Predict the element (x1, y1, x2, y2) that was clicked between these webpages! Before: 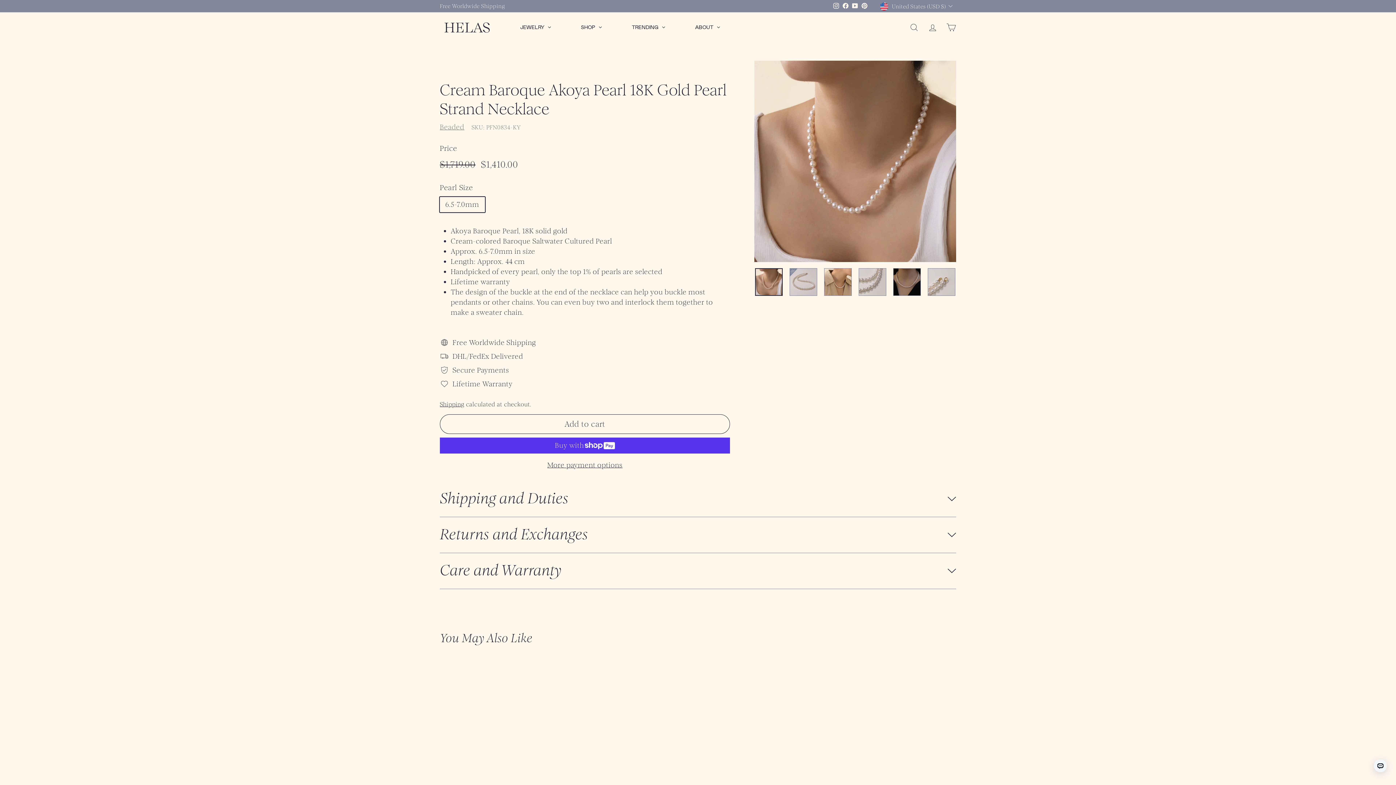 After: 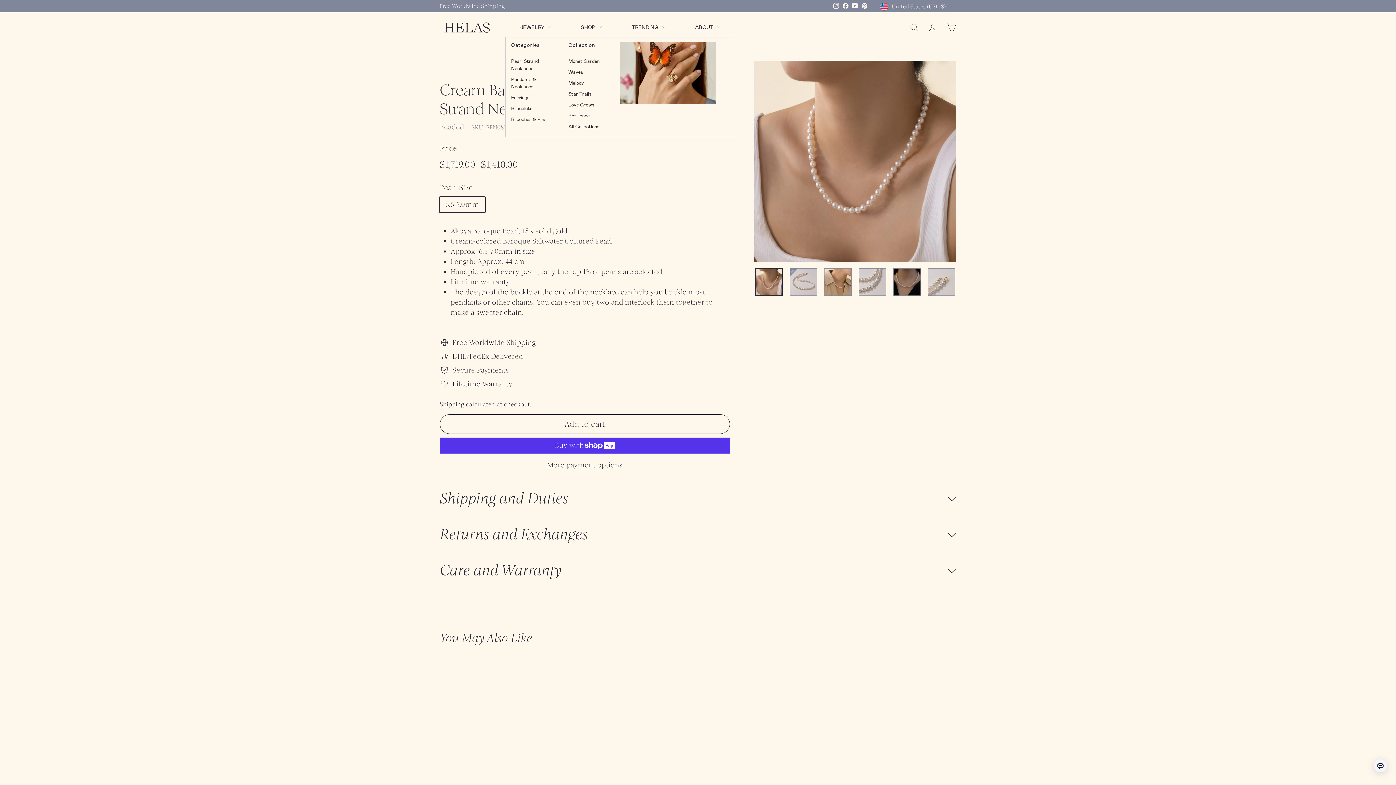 Action: bbox: (566, 17, 617, 37) label: SHOP